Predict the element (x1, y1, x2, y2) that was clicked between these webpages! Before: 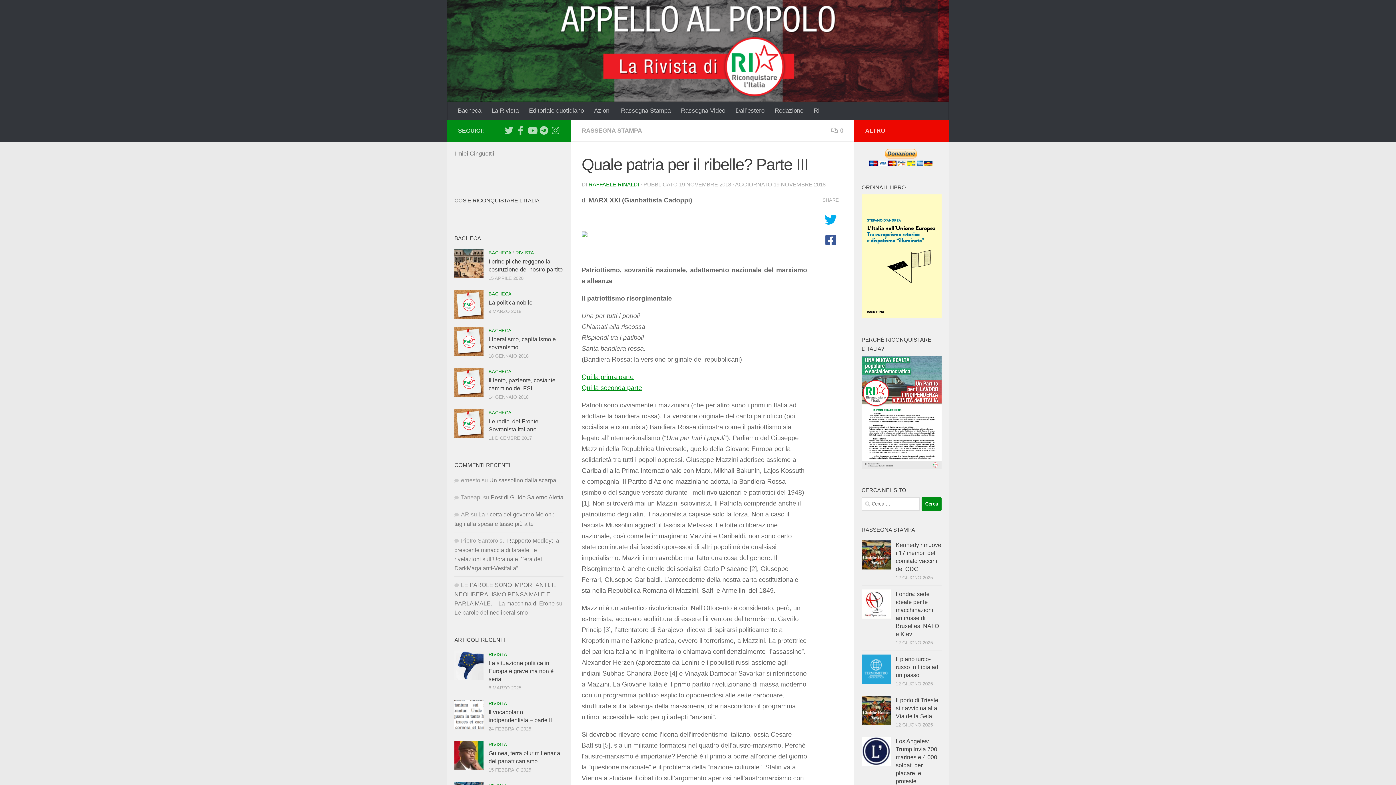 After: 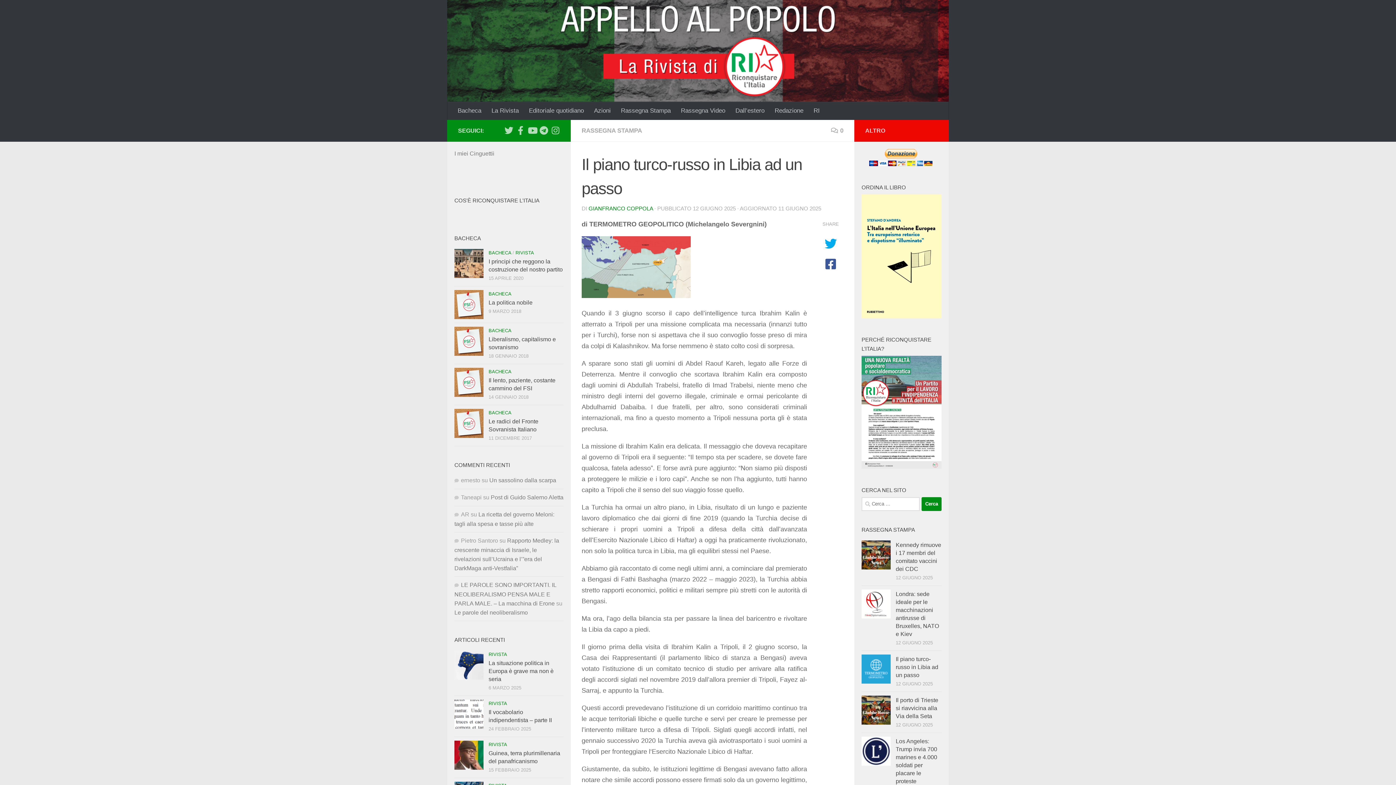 Action: bbox: (896, 656, 938, 678) label: Il piano turco-russo in Libia ad un passo